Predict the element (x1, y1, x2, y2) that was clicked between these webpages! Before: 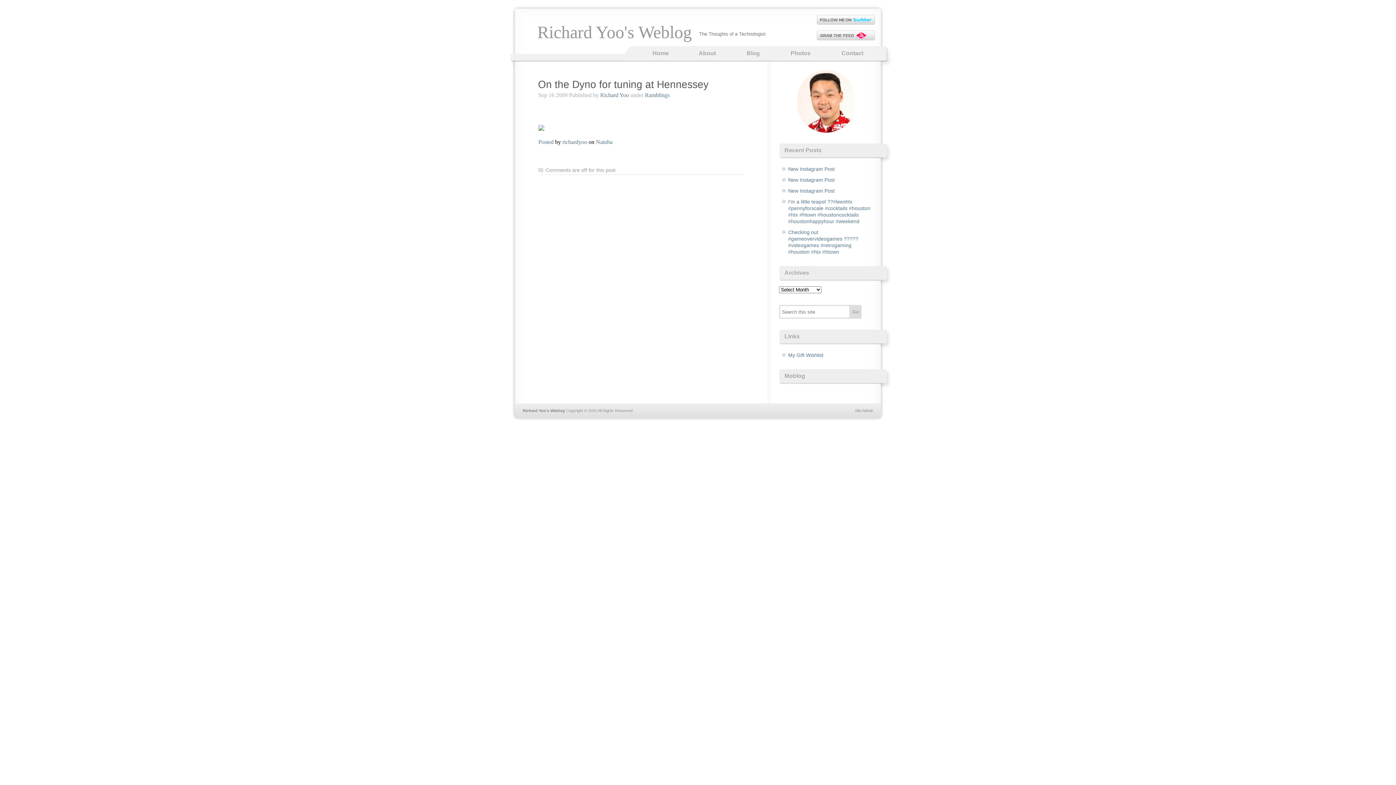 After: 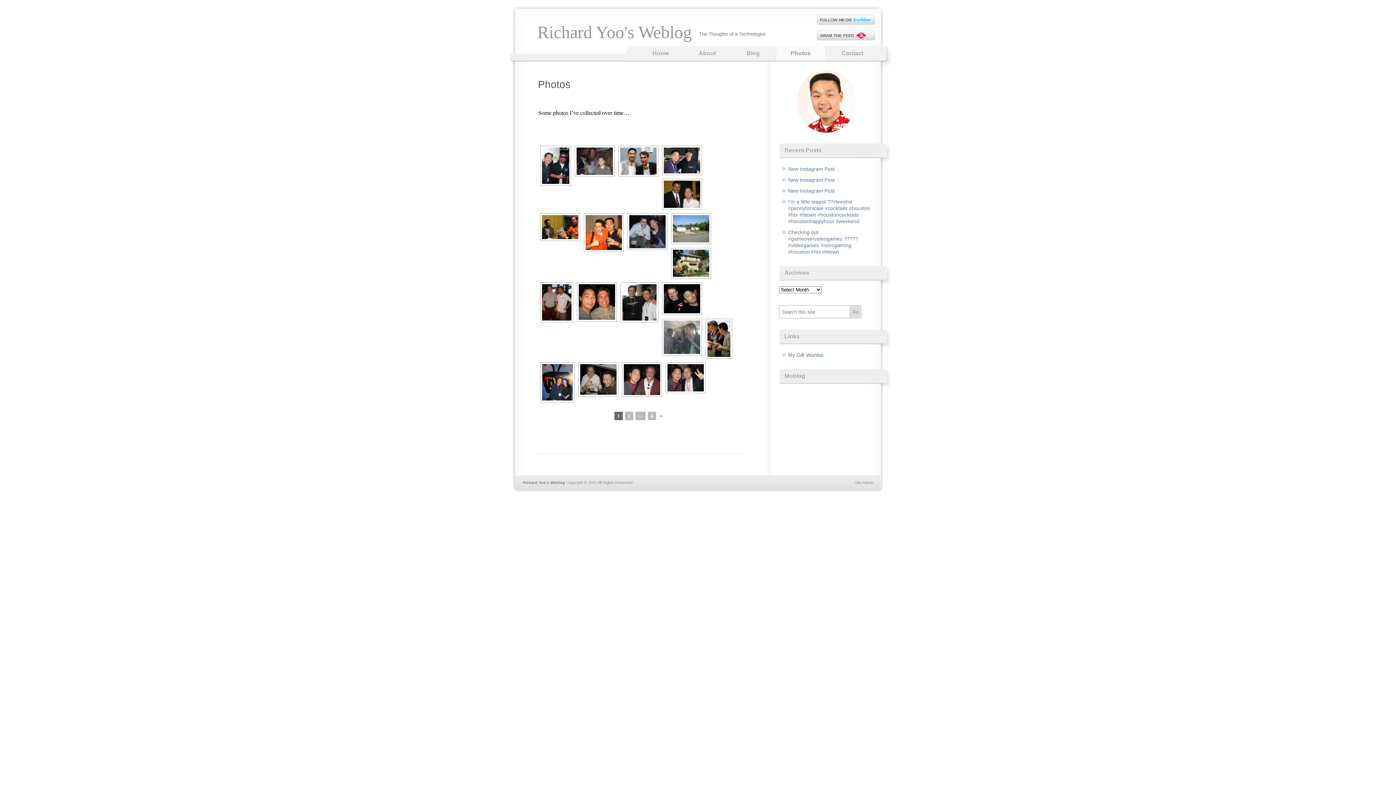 Action: bbox: (776, 46, 825, 60) label: Photos